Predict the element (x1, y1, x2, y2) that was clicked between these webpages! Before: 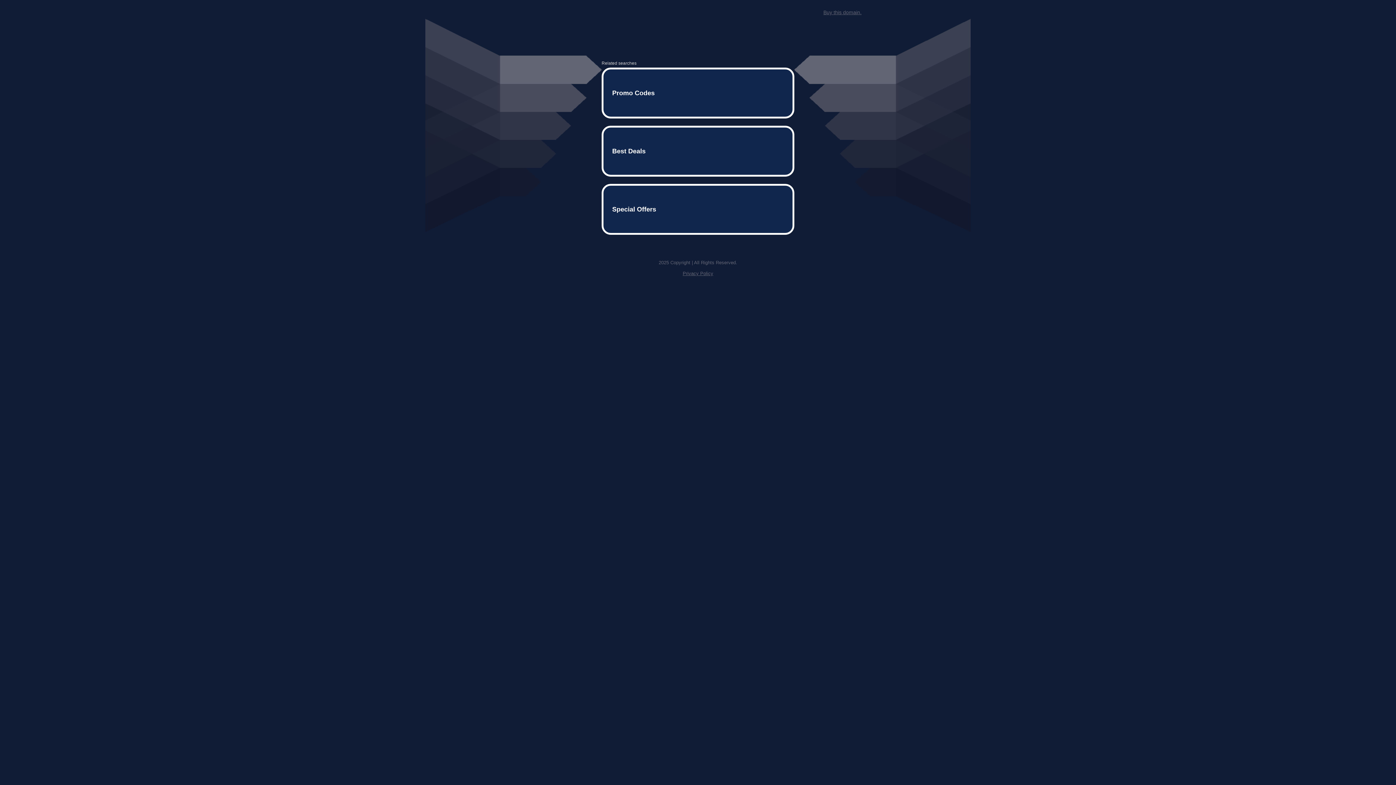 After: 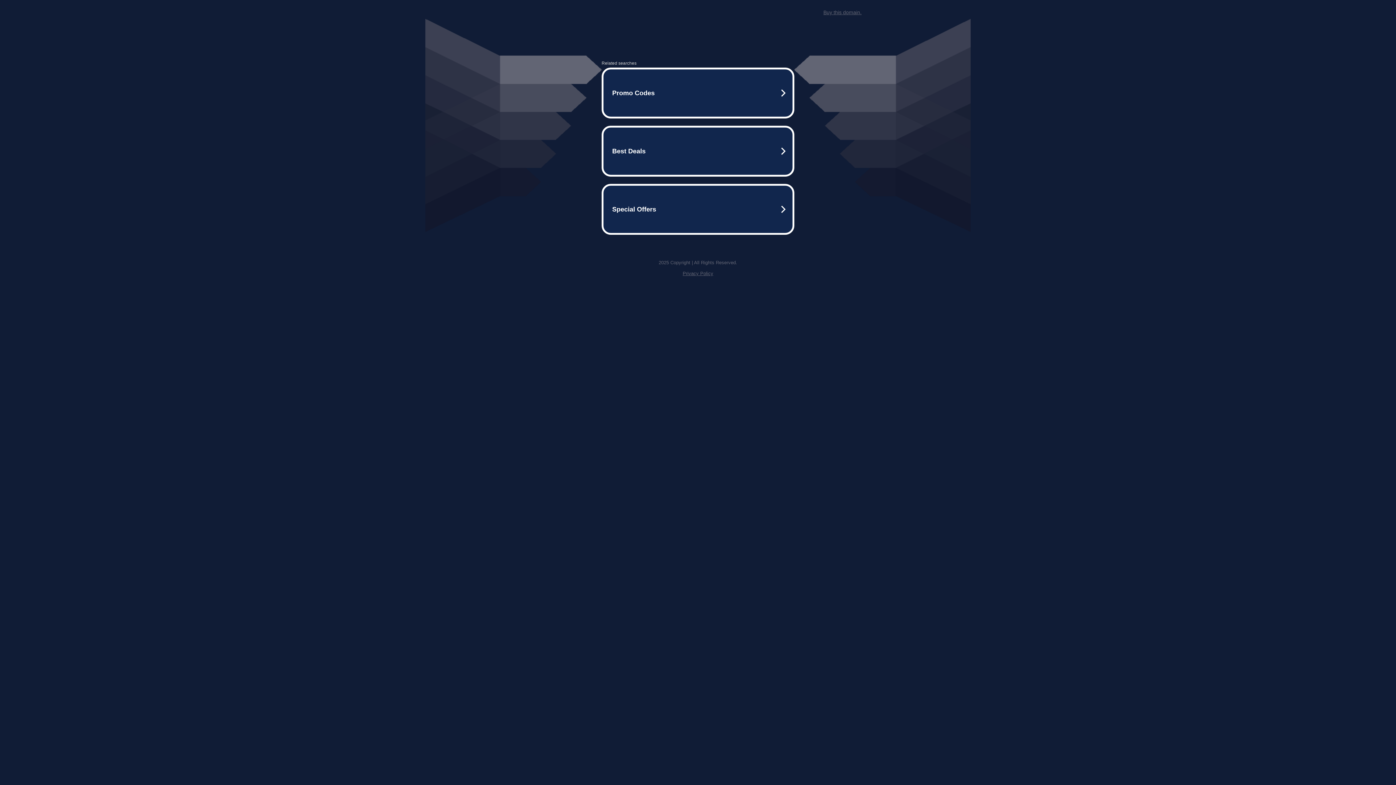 Action: bbox: (823, 9, 861, 15) label: Buy this domain.